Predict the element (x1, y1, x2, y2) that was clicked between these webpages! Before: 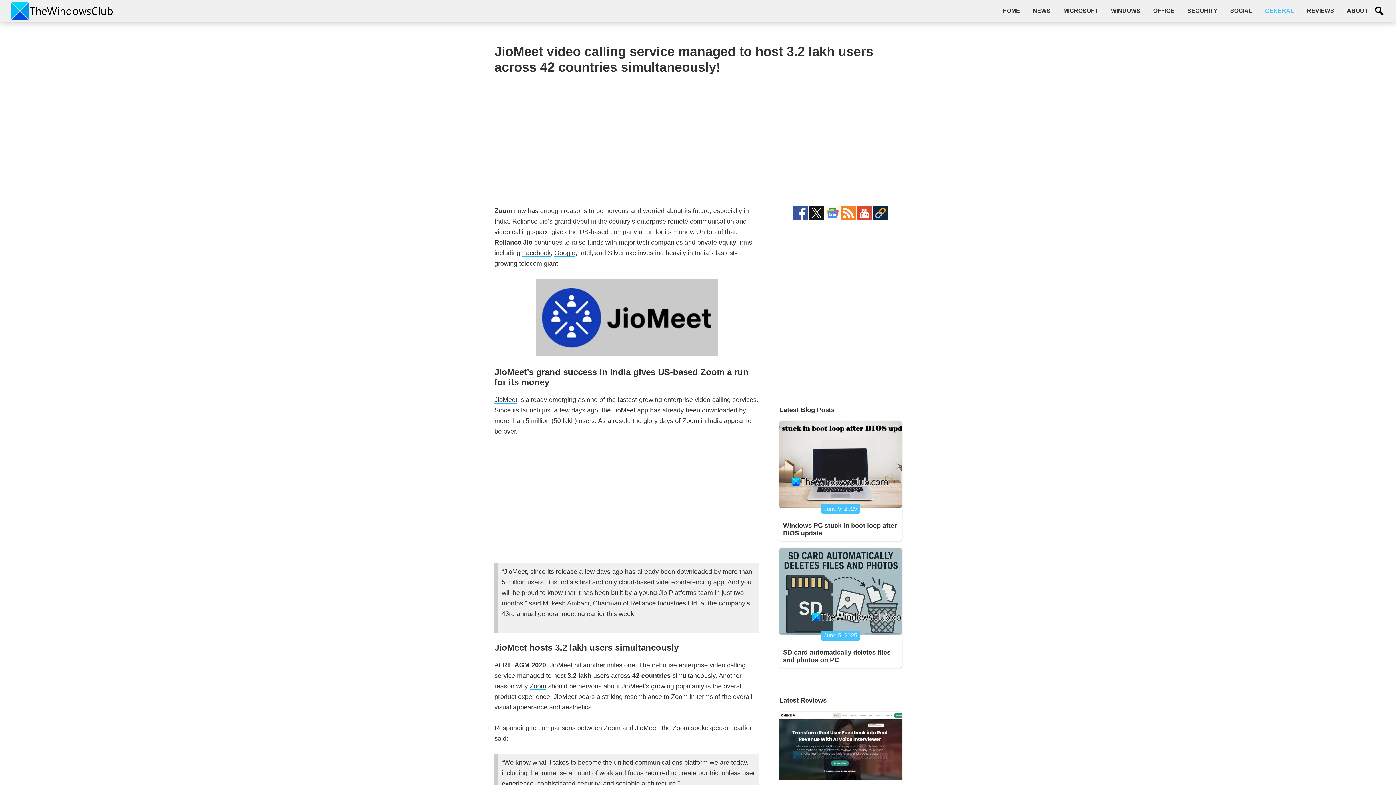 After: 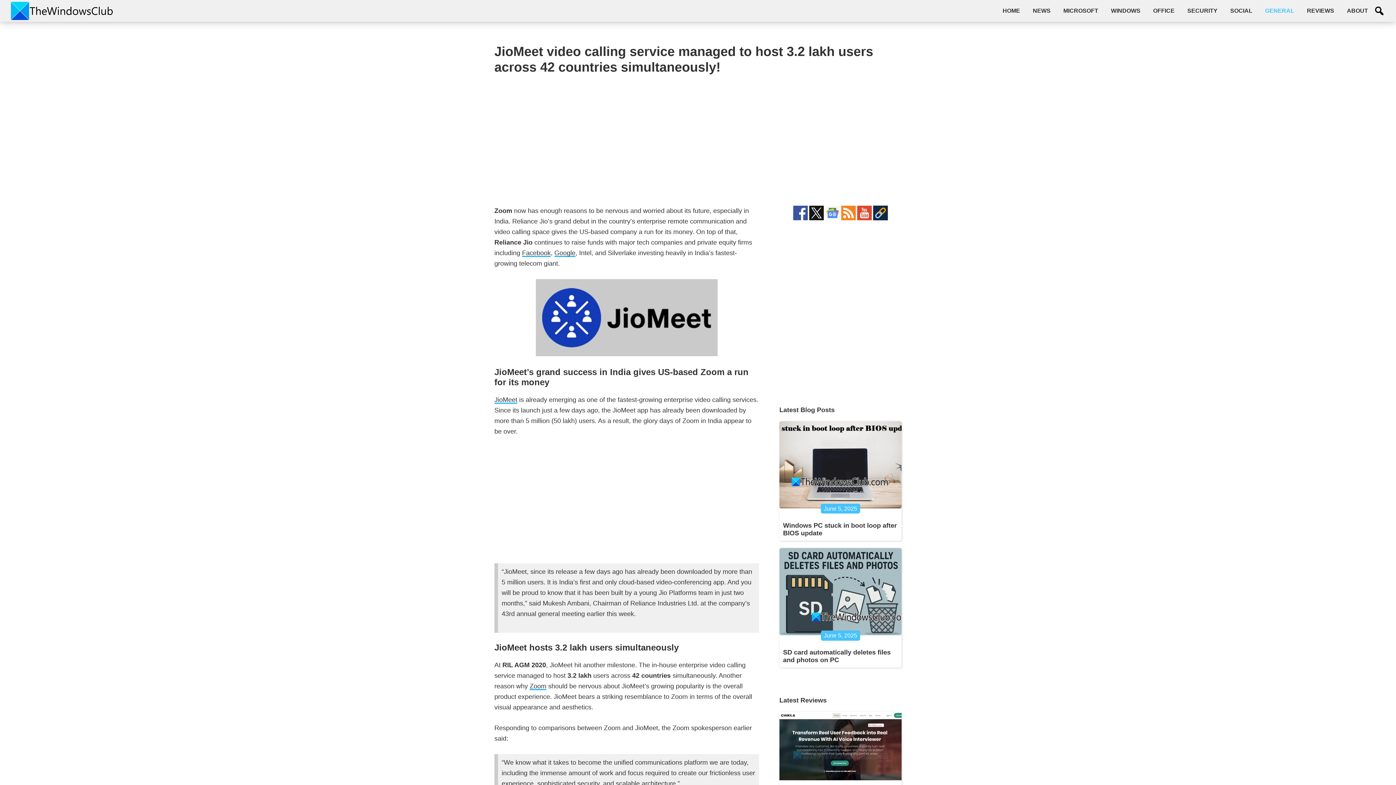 Action: bbox: (873, 206, 888, 213)